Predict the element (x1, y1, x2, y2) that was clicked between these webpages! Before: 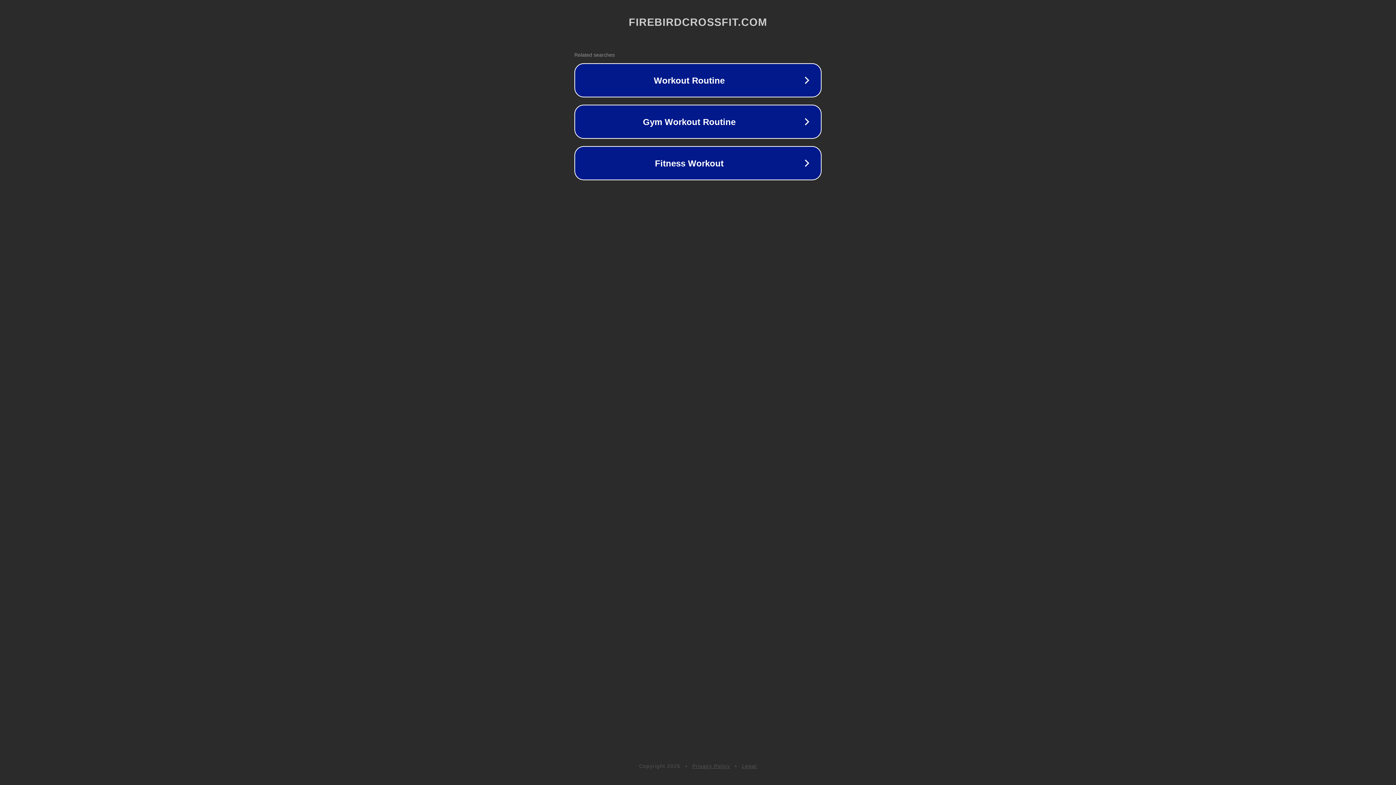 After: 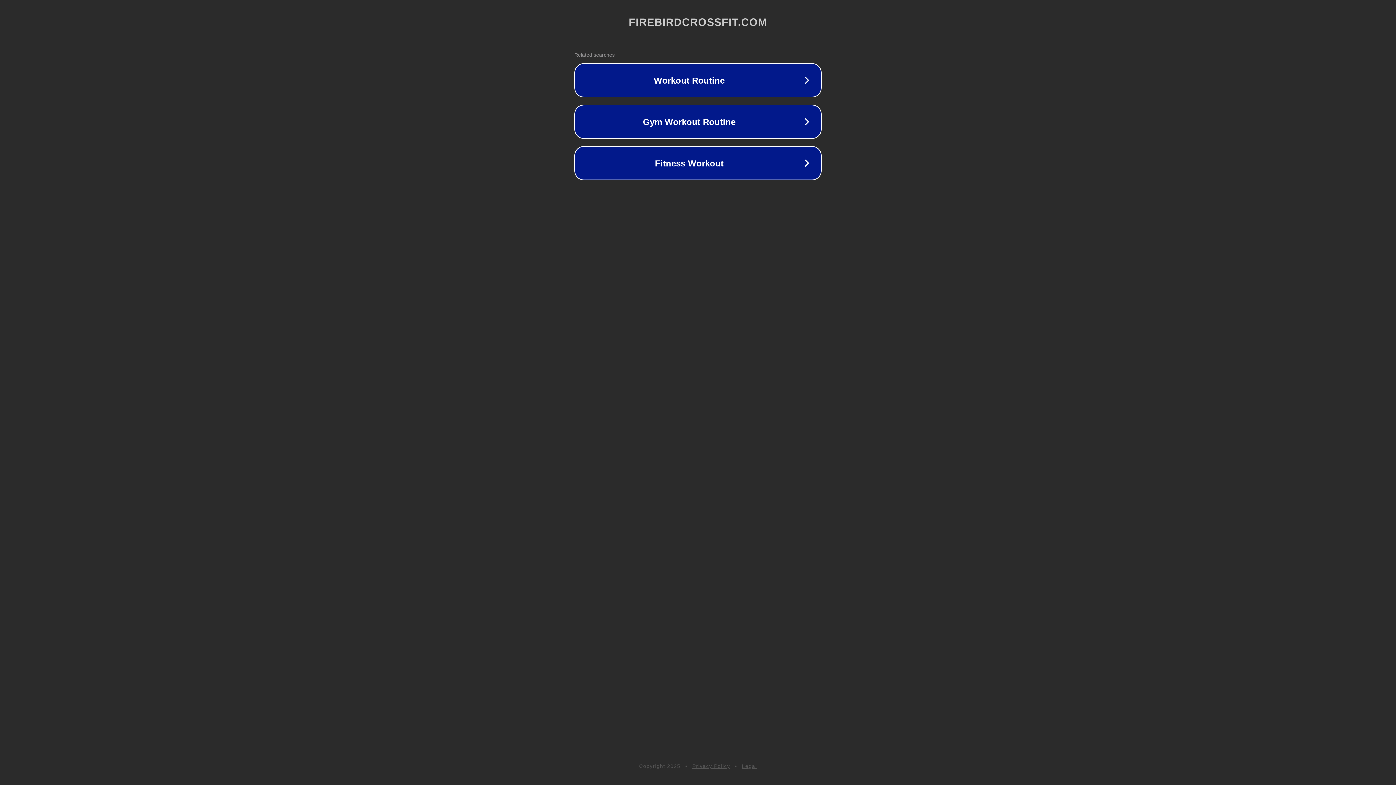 Action: label: Legal bbox: (742, 763, 757, 769)